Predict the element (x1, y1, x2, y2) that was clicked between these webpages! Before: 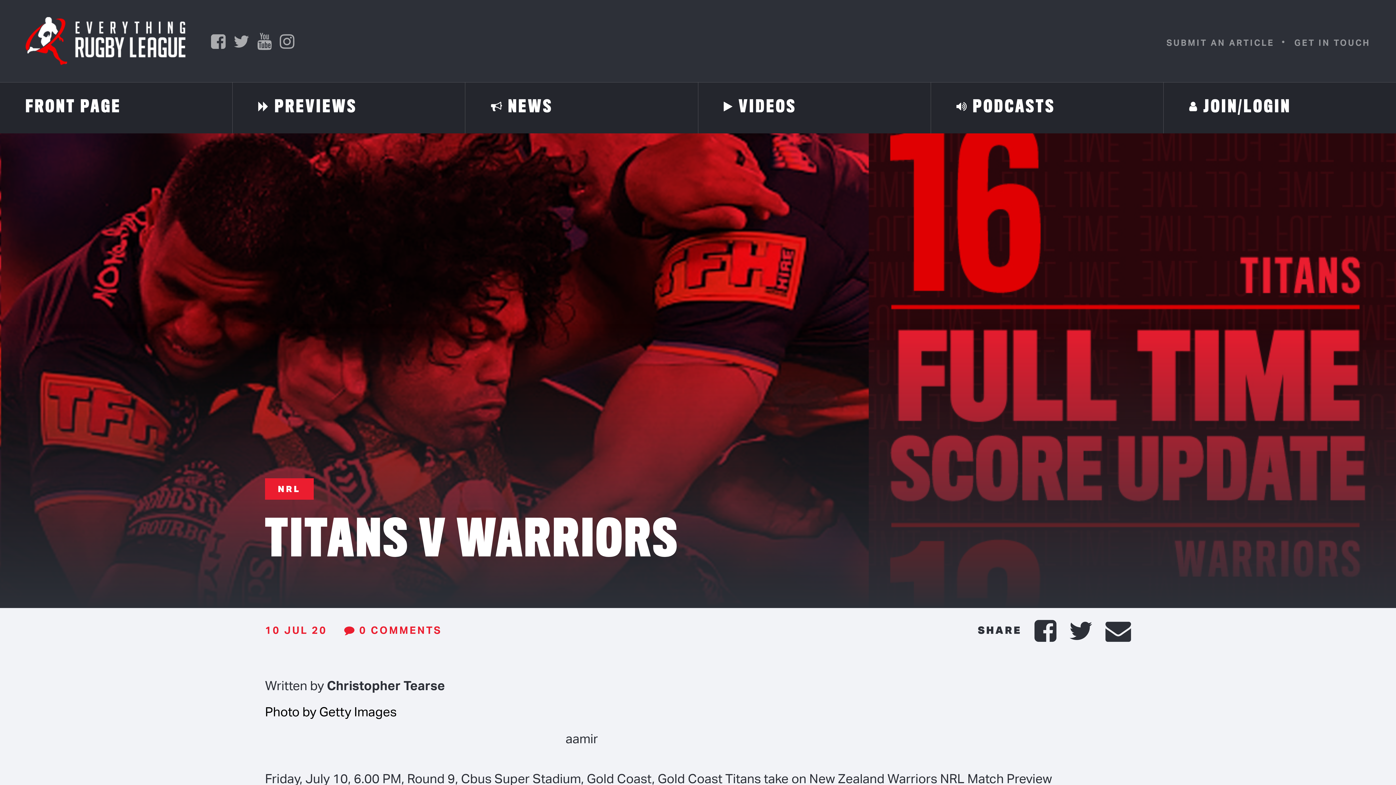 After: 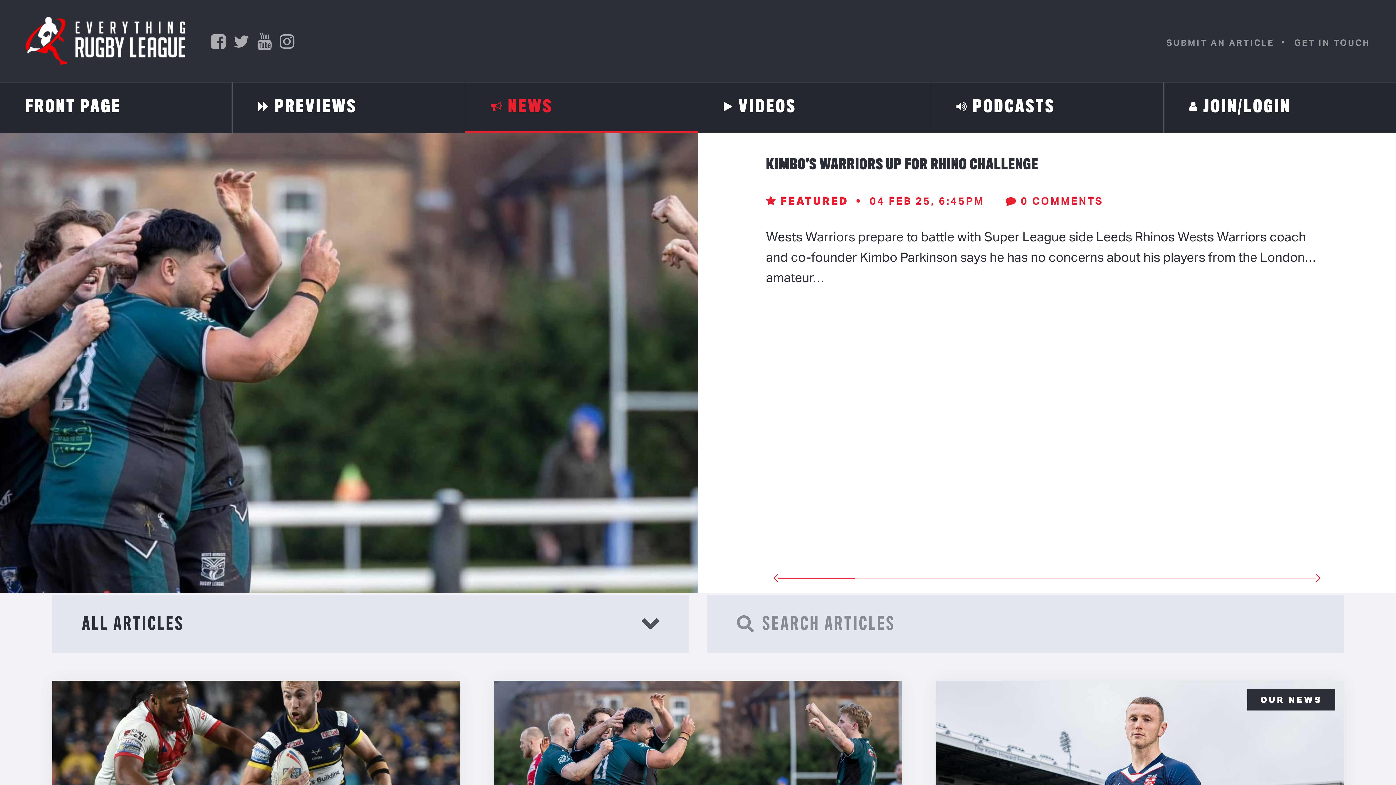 Action: bbox: (465, 82, 698, 133) label: NEWS